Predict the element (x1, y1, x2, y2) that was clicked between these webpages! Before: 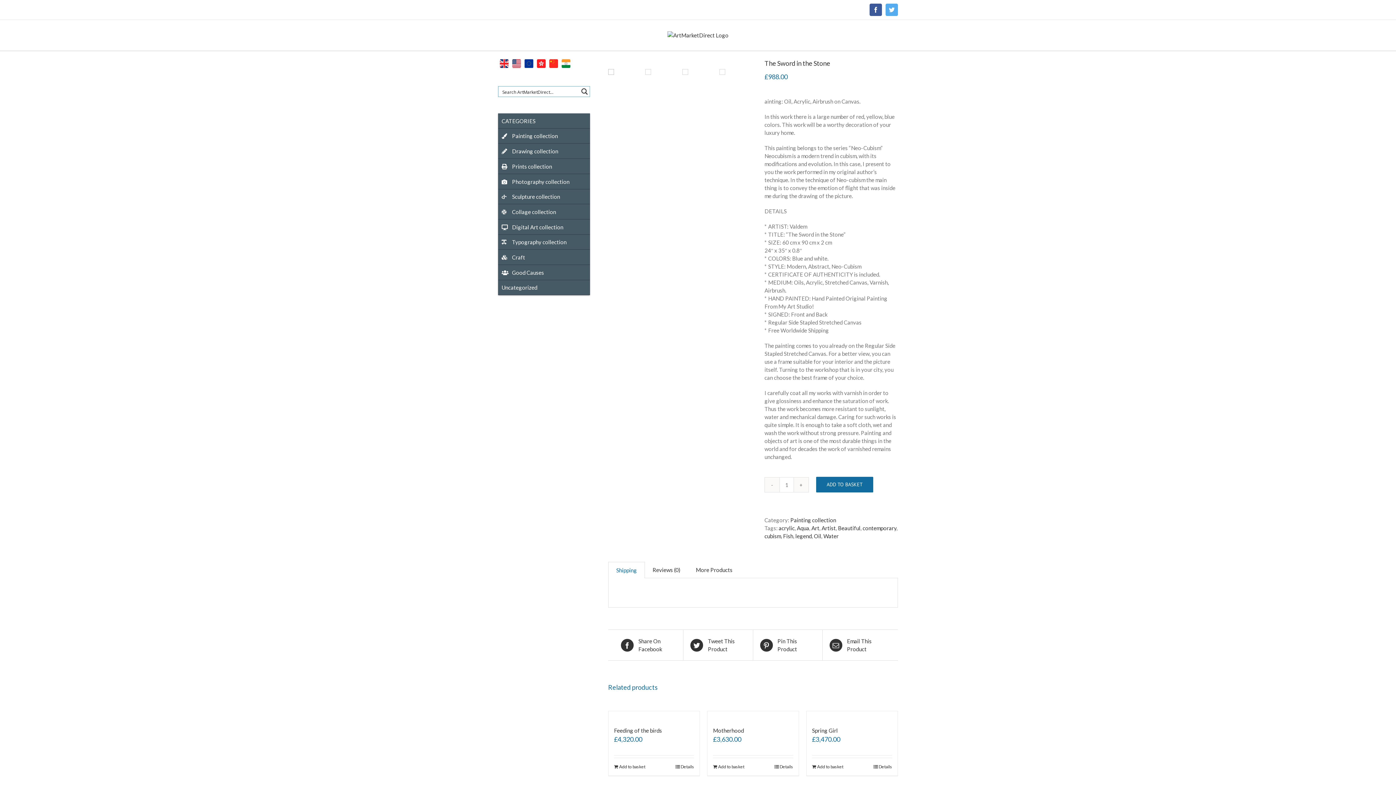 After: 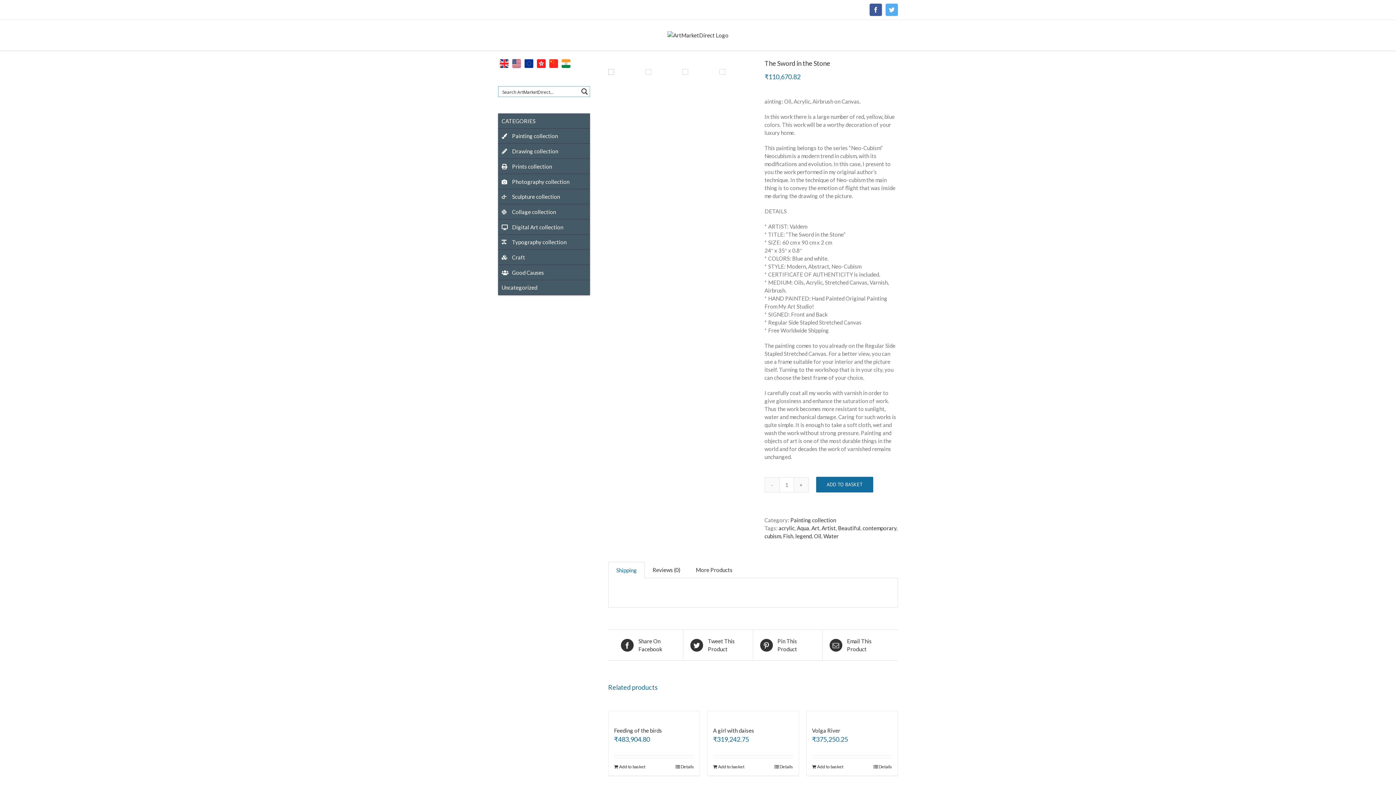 Action: bbox: (561, 59, 570, 66)